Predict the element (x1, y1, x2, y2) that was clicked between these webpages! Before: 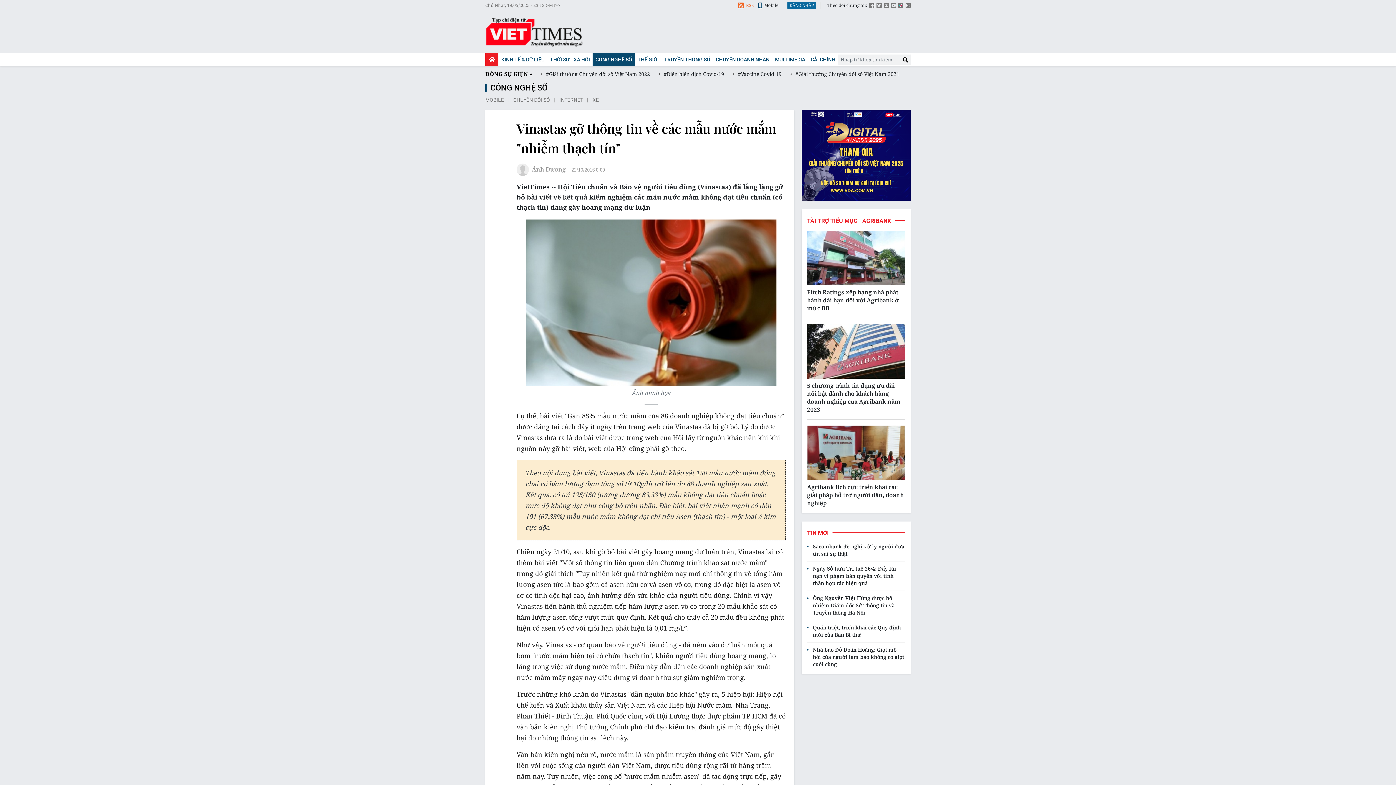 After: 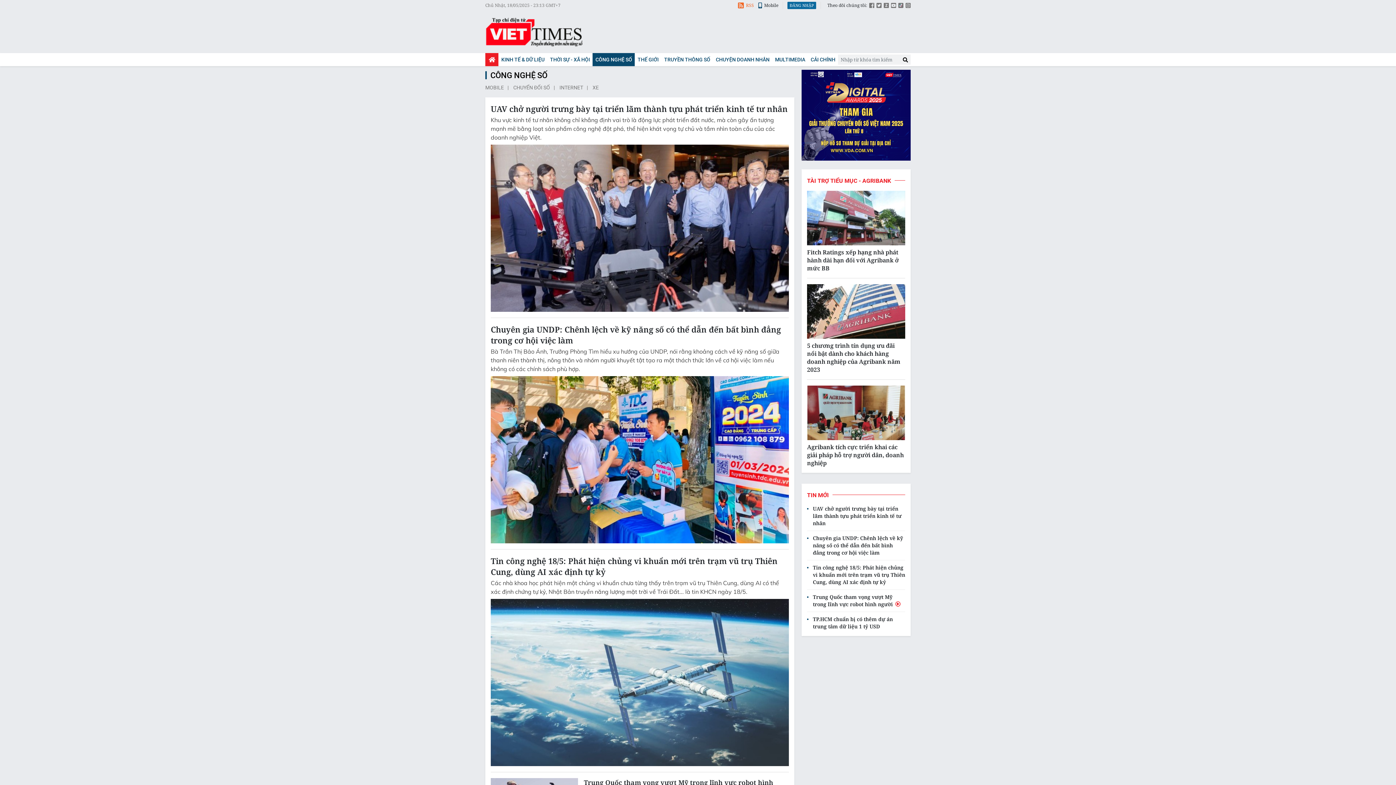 Action: bbox: (592, 53, 634, 66) label: CÔNG NGHỆ SỐ